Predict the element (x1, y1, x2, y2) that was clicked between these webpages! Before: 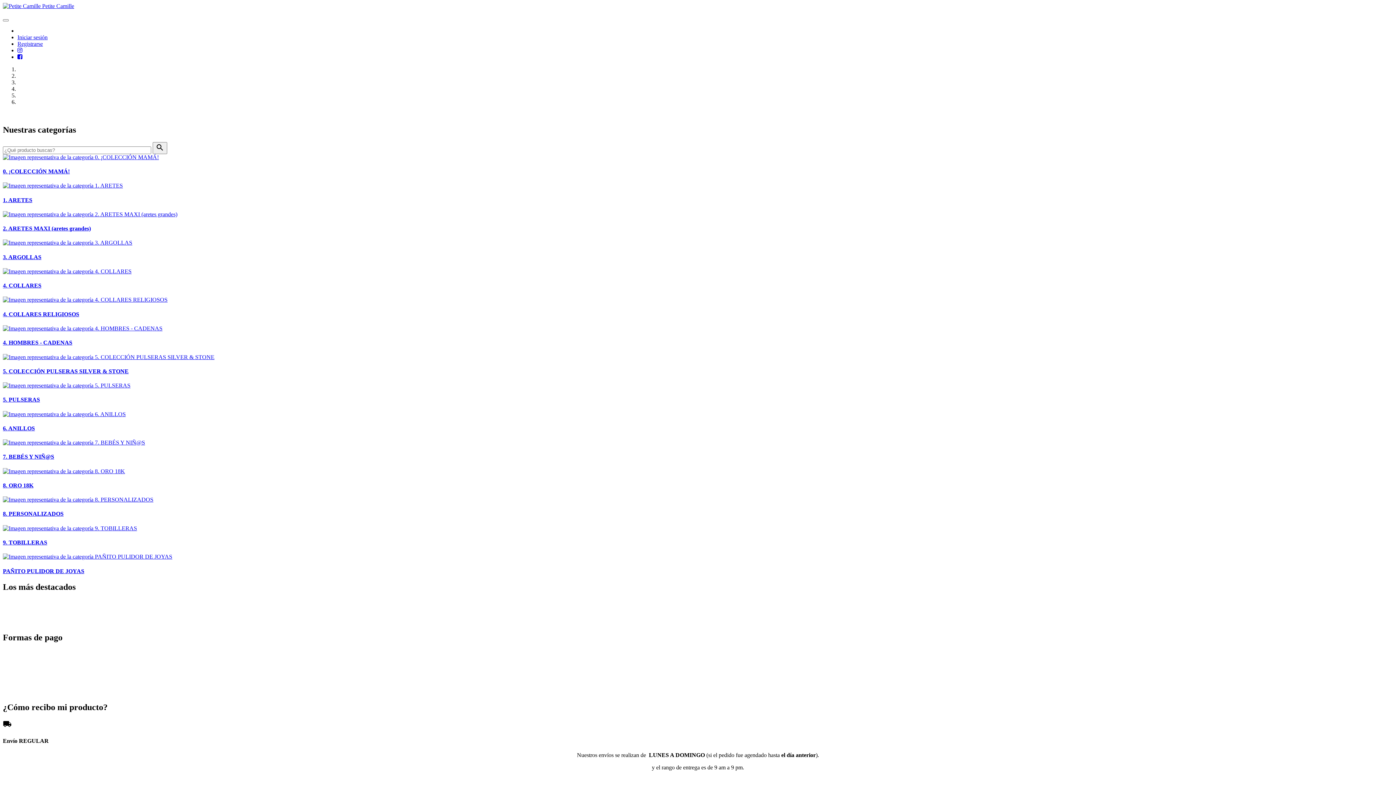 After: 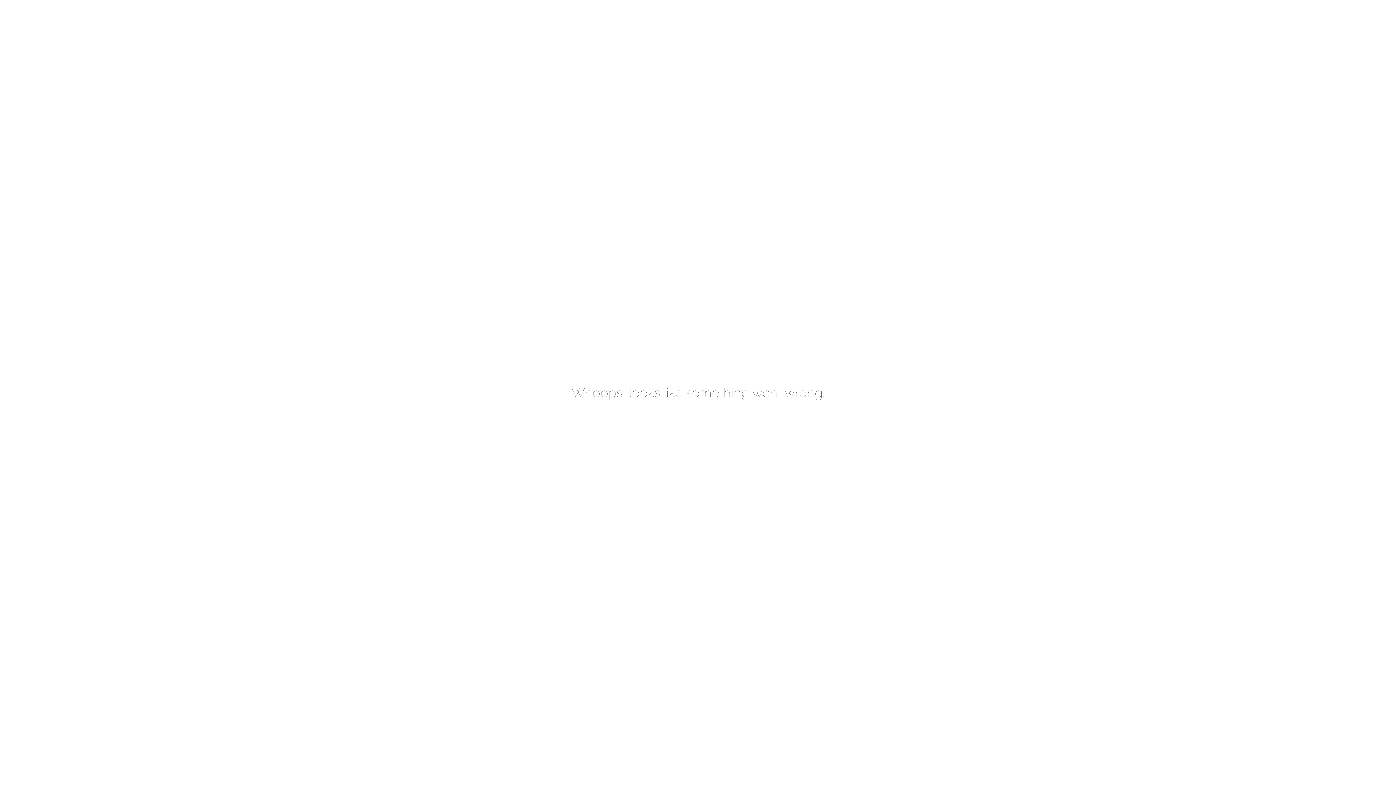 Action: bbox: (17, 40, 42, 46) label: Registrarse